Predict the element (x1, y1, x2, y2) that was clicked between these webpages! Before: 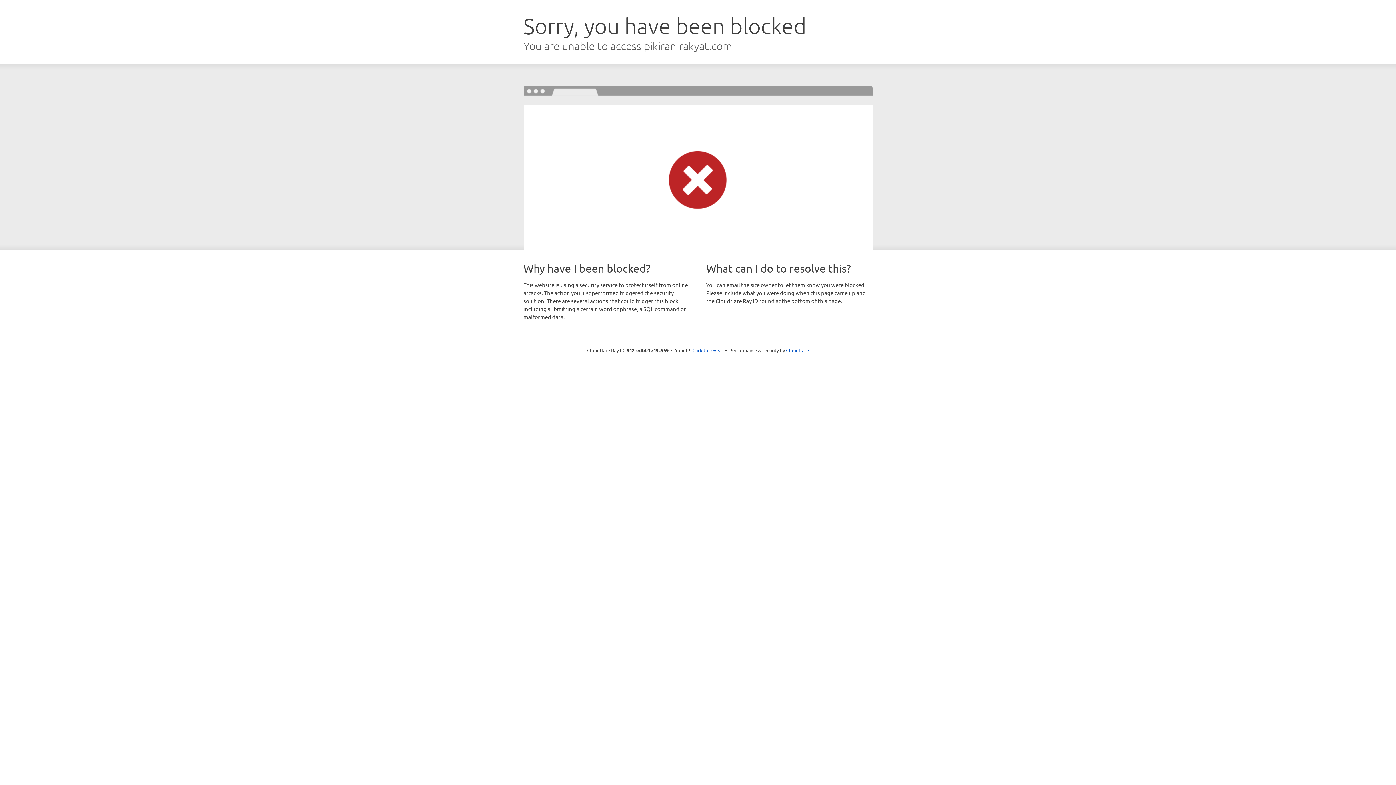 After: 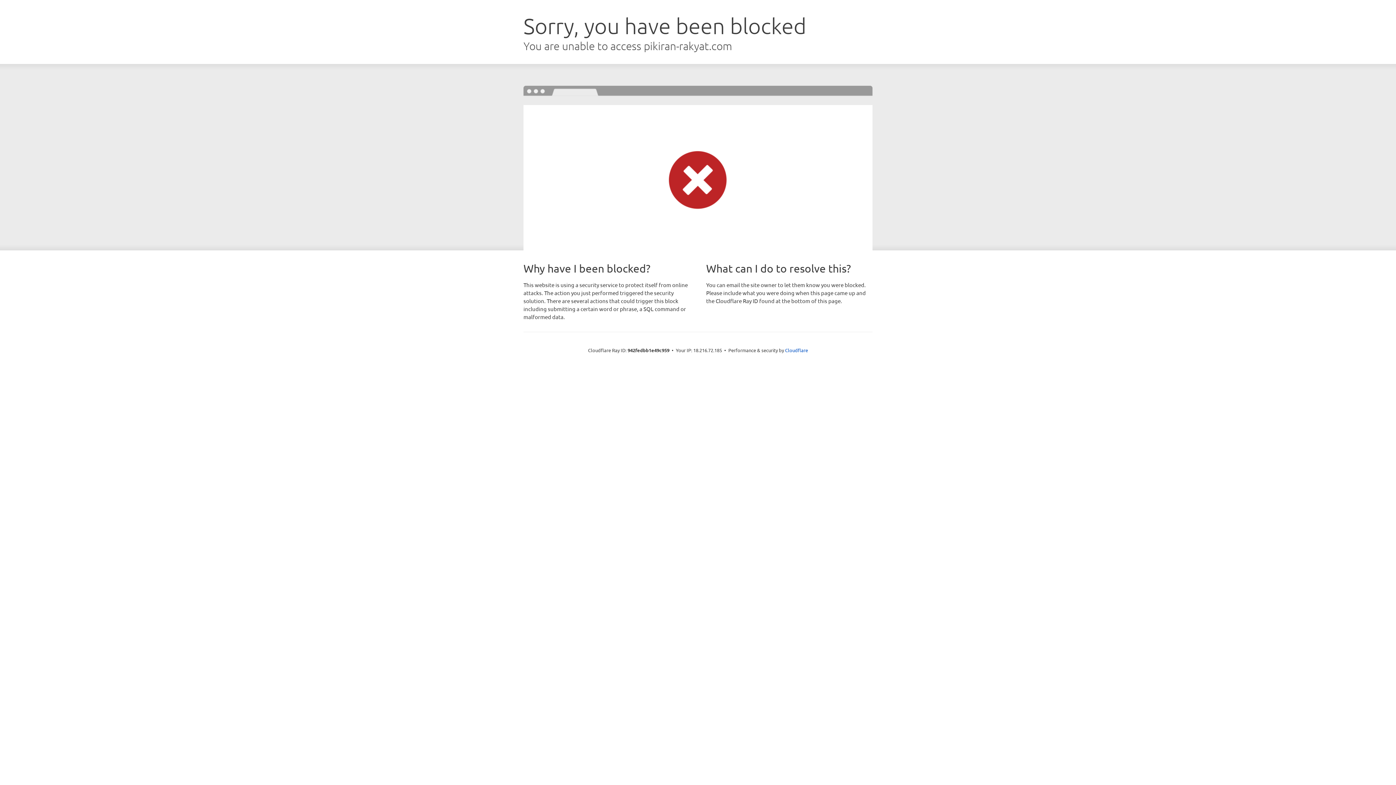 Action: bbox: (692, 346, 723, 353) label: Click to reveal